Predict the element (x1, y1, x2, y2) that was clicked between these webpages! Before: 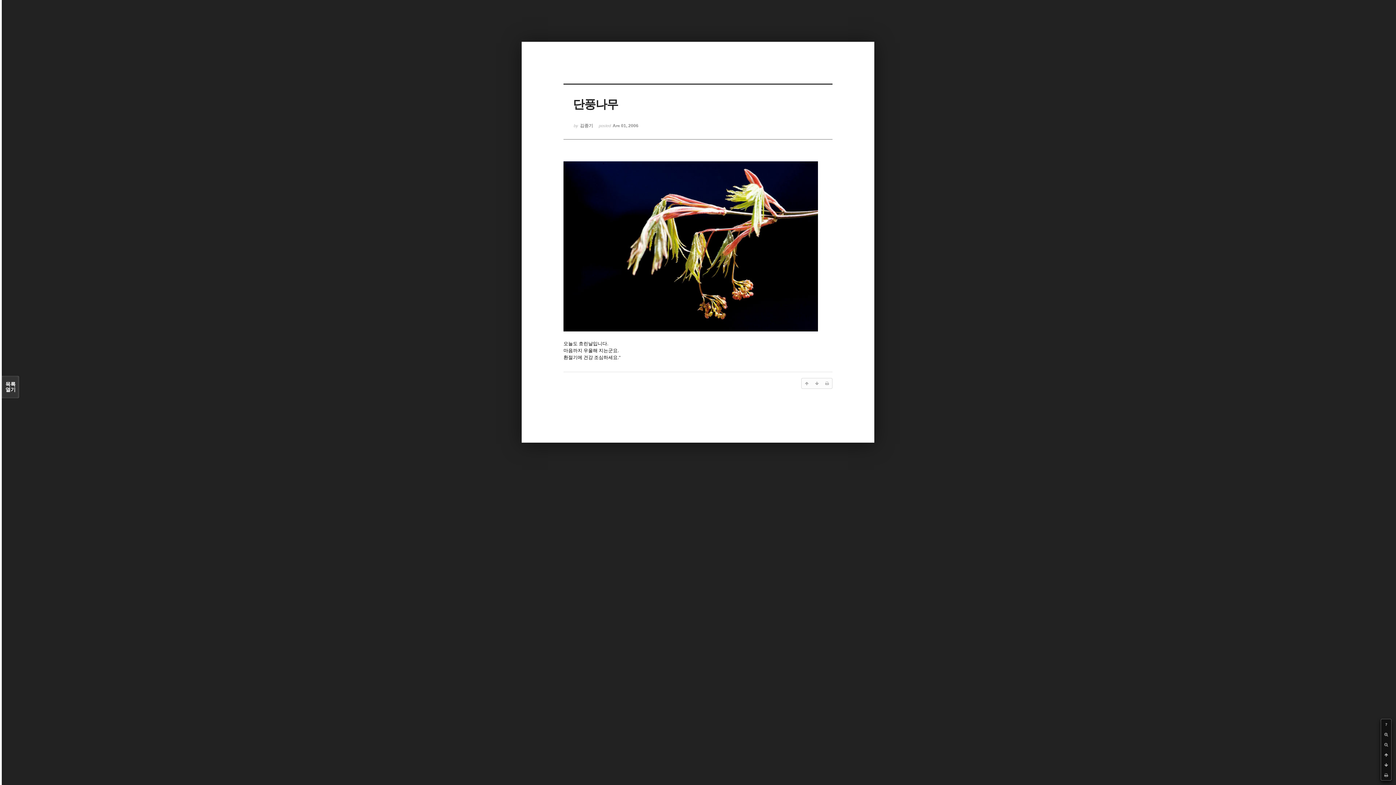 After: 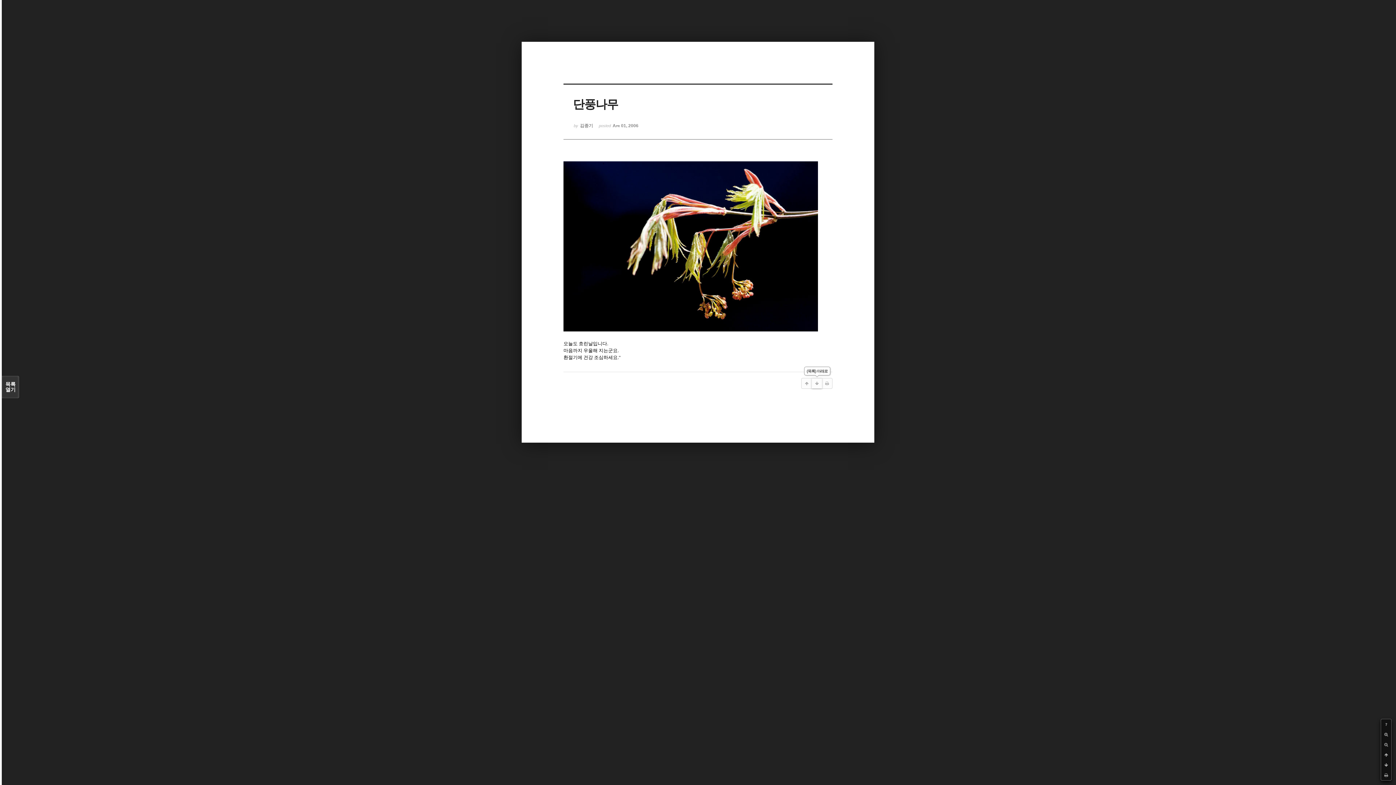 Action: bbox: (812, 378, 822, 388)